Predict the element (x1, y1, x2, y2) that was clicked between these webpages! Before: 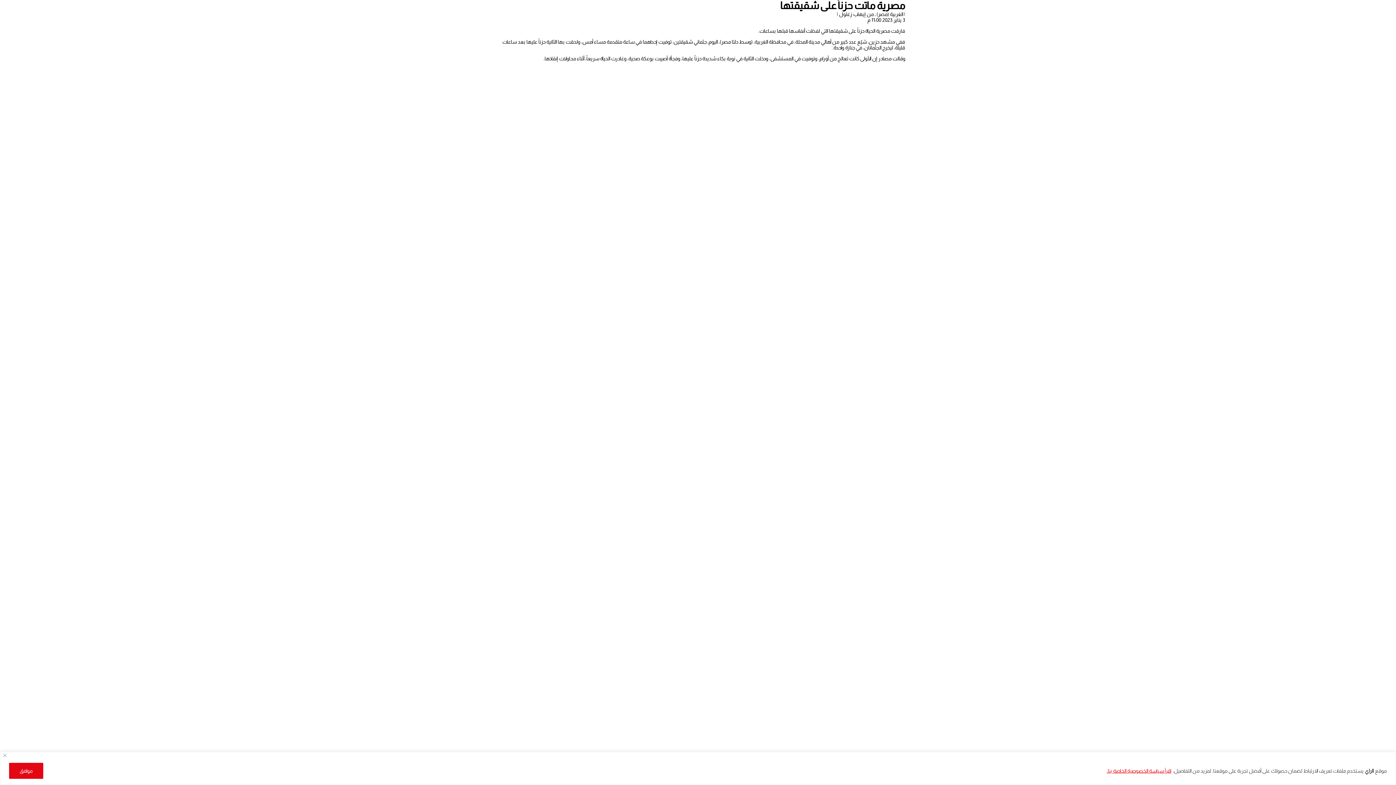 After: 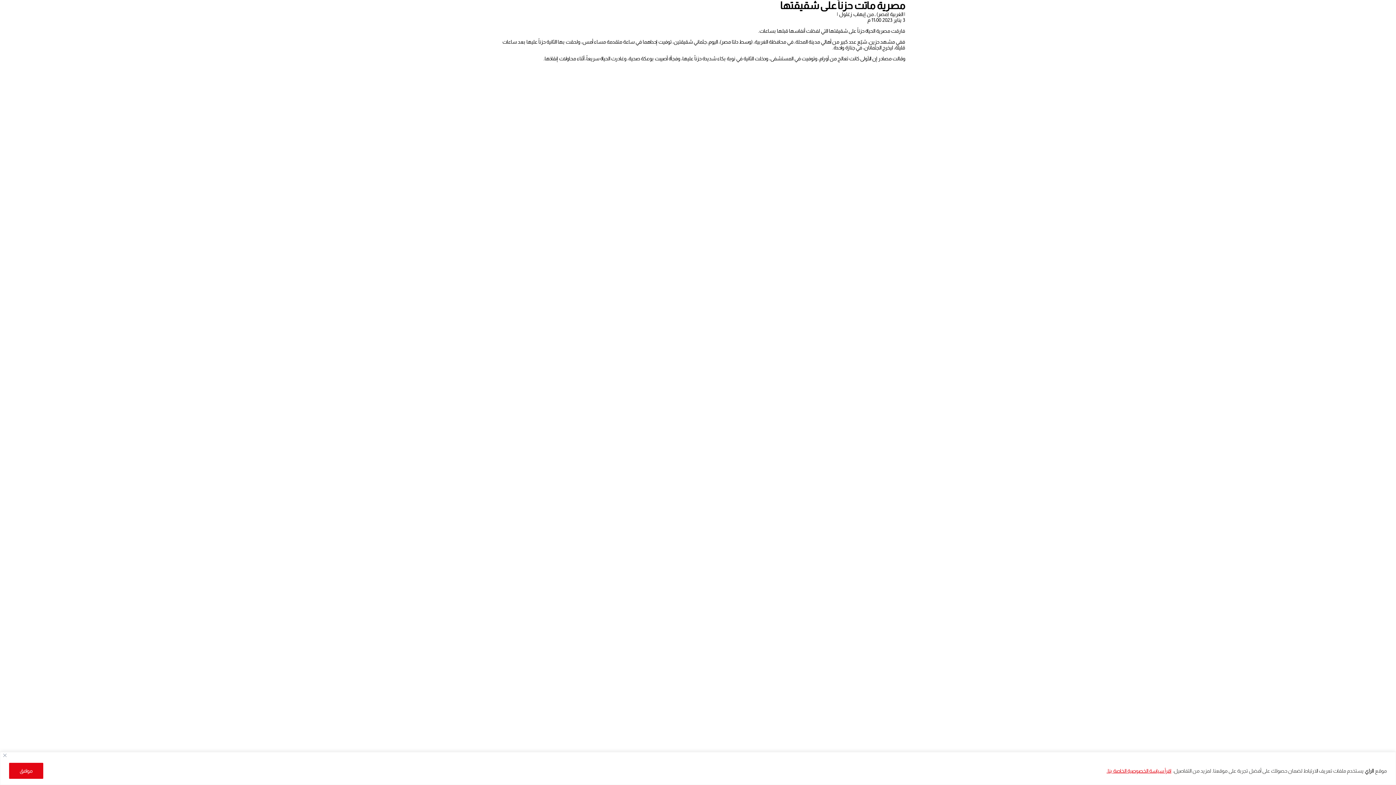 Action: label: اقرأ سياسة الخصوصية الخاصة بنا. bbox: (1106, 767, 1172, 774)